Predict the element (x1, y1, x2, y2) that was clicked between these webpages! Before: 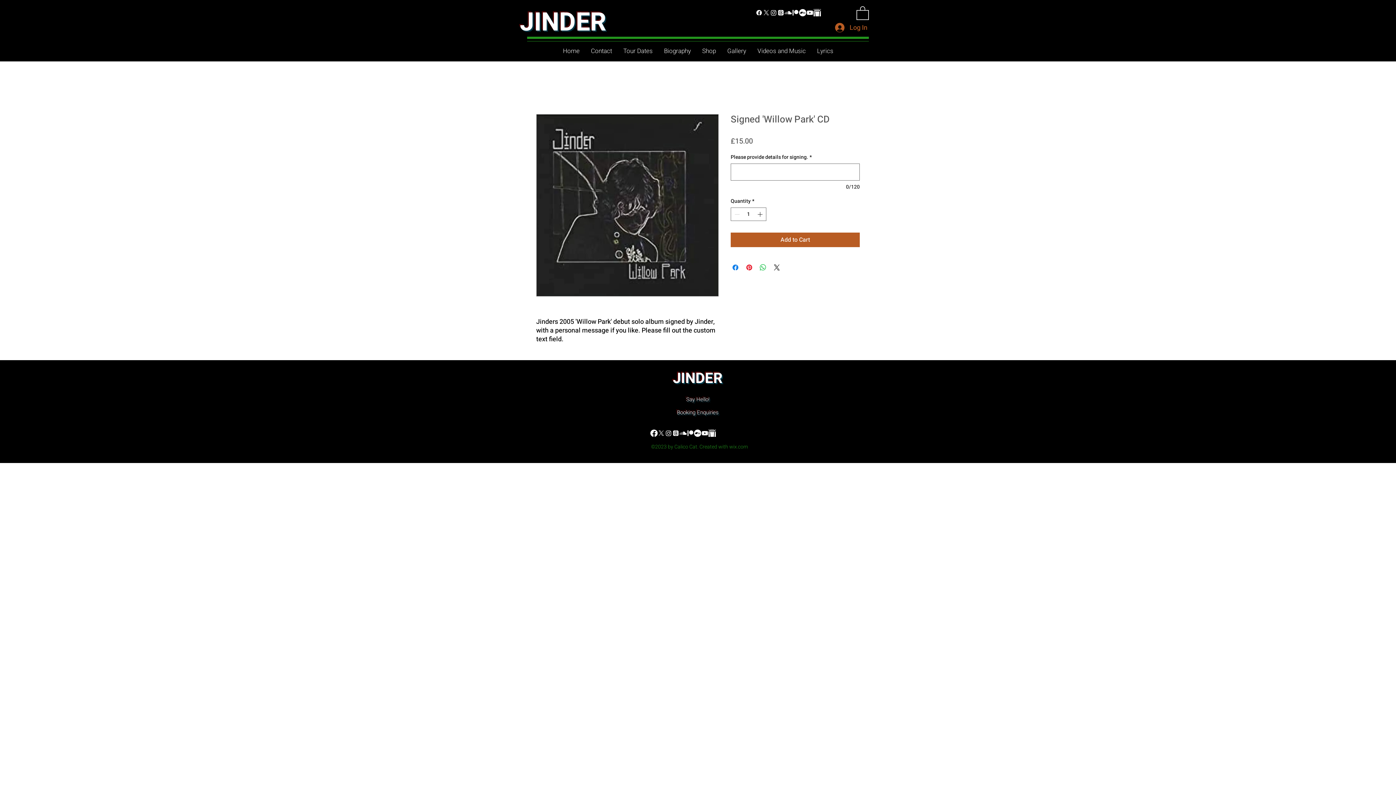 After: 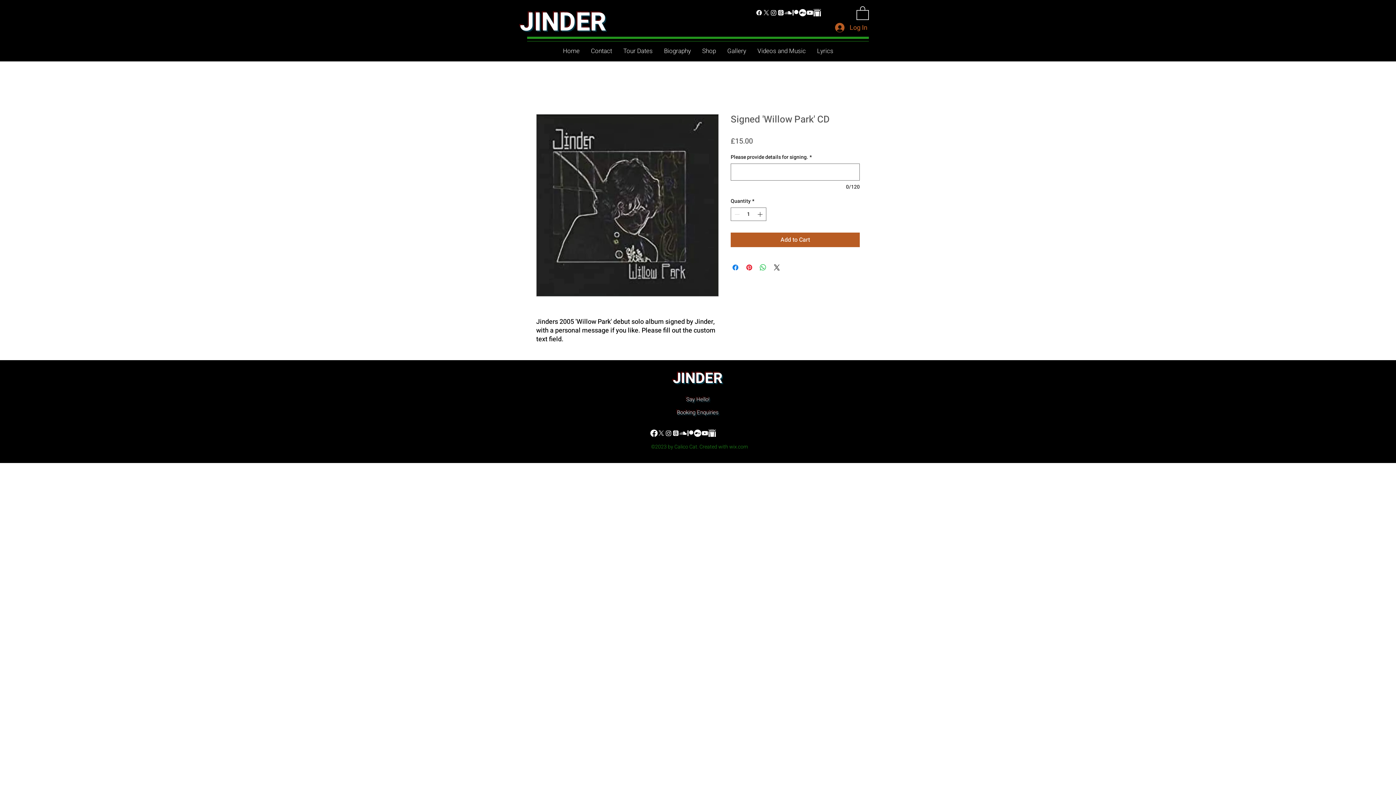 Action: bbox: (856, 5, 869, 20)